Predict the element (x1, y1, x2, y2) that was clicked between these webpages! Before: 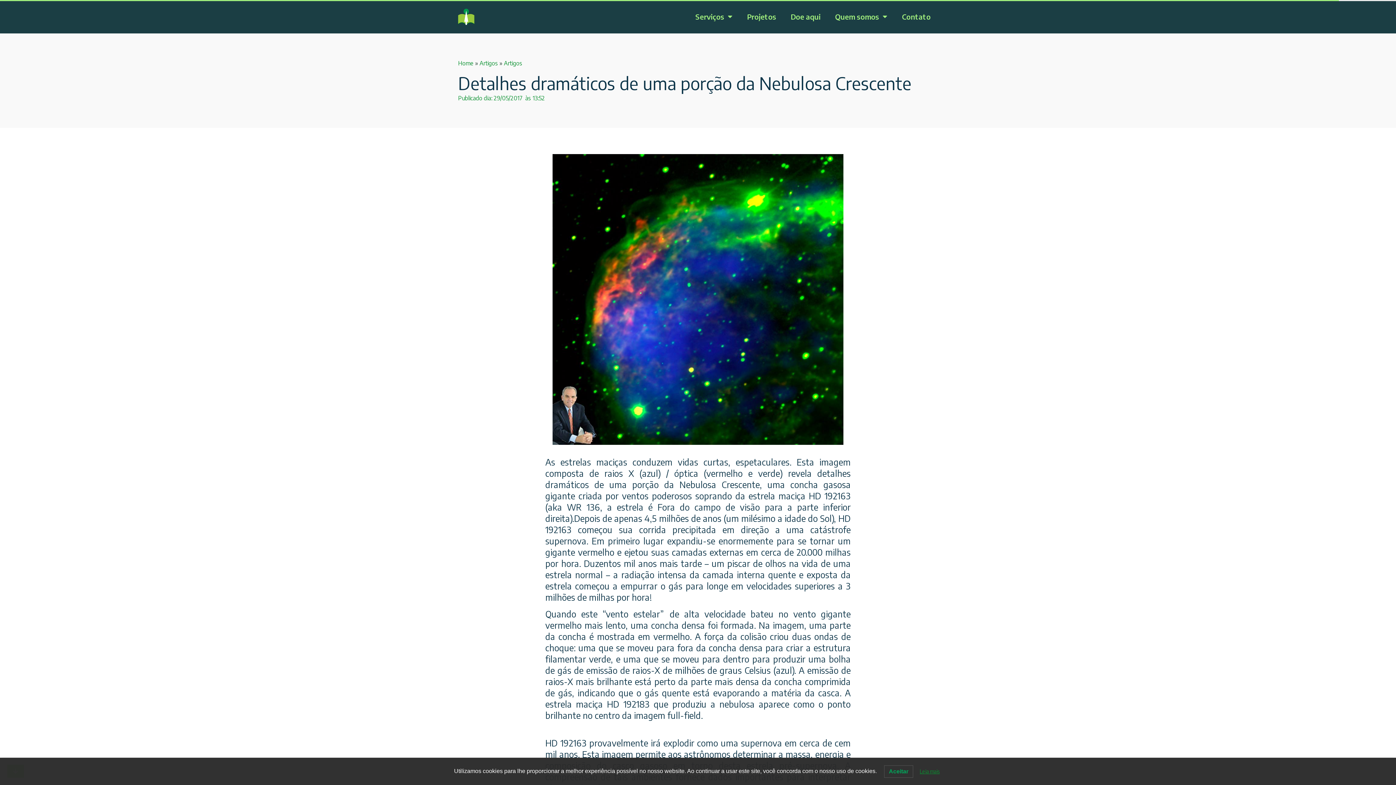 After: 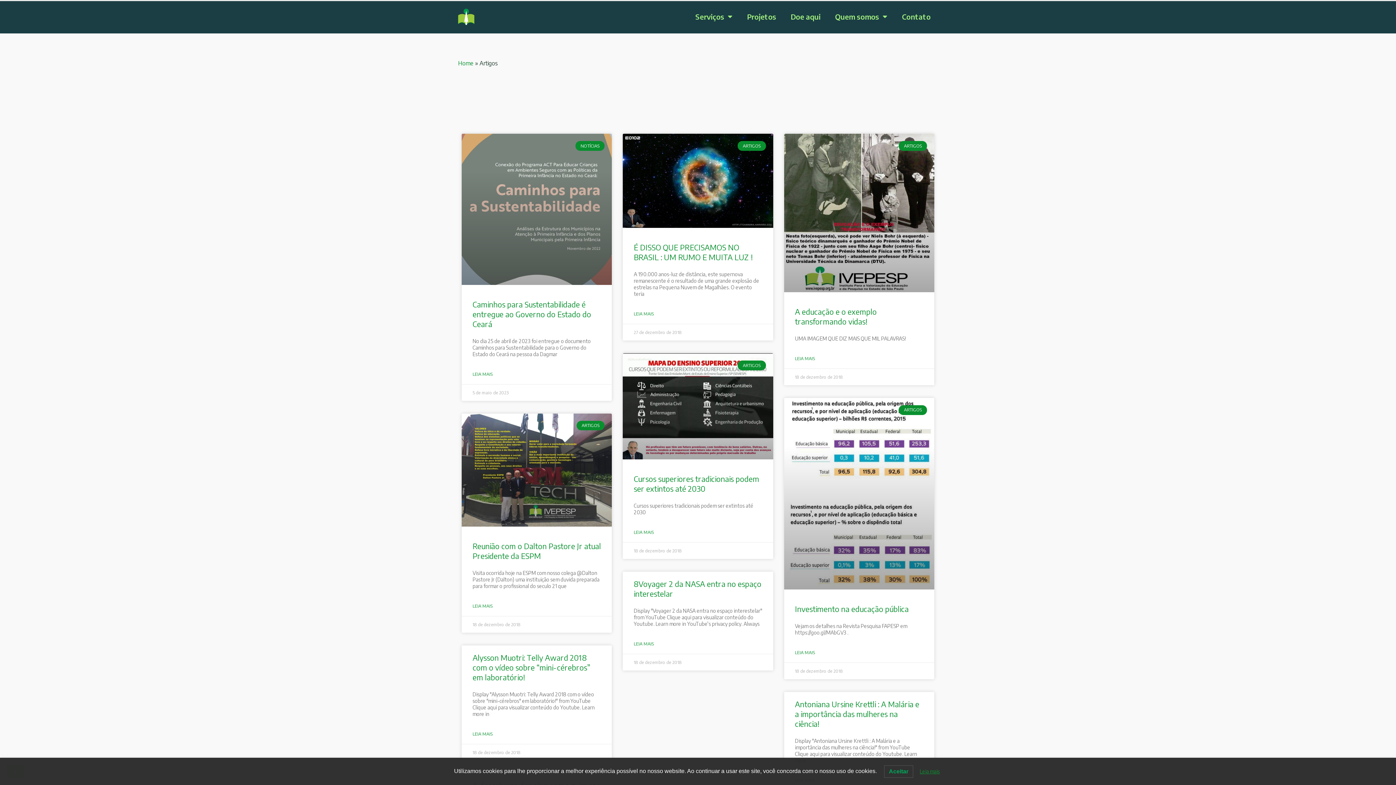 Action: label: Artigos bbox: (479, 59, 498, 66)